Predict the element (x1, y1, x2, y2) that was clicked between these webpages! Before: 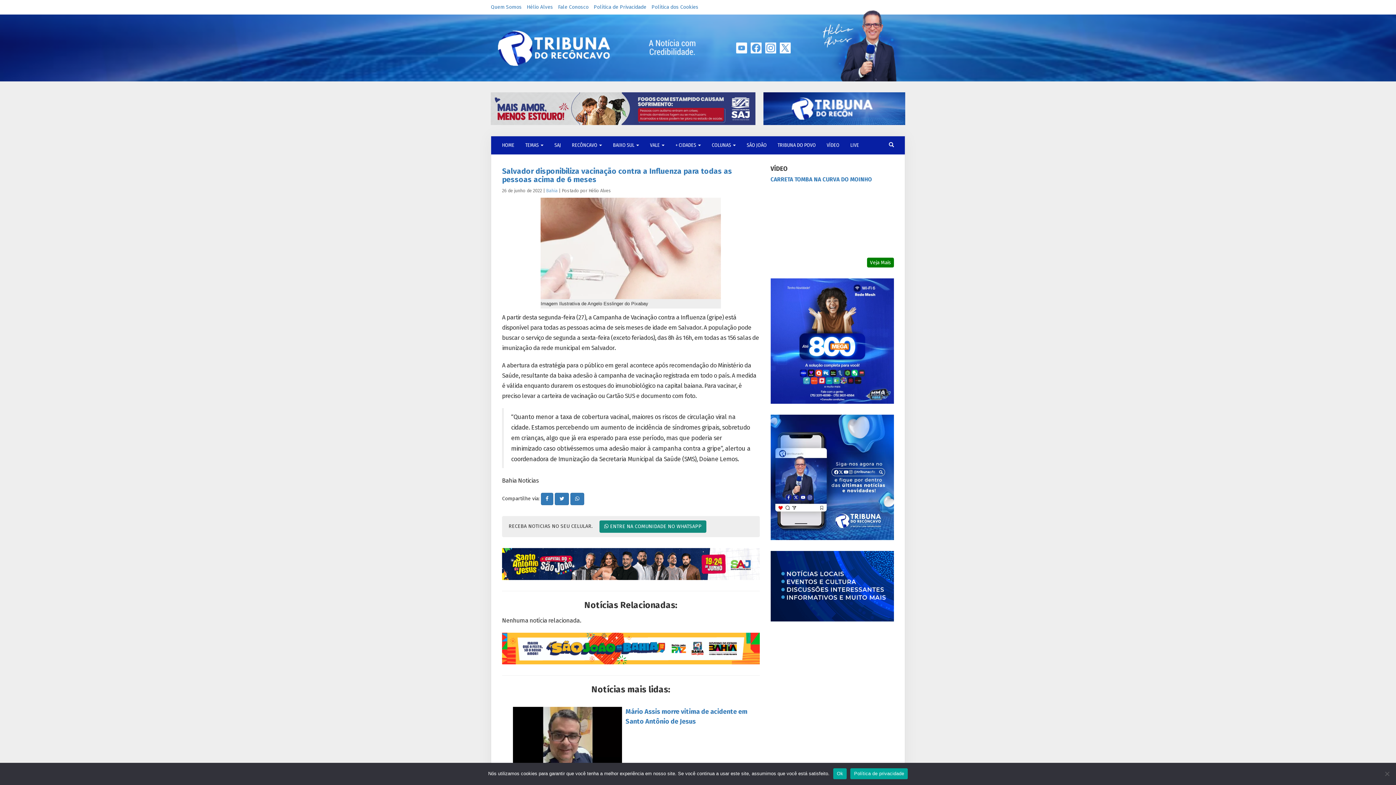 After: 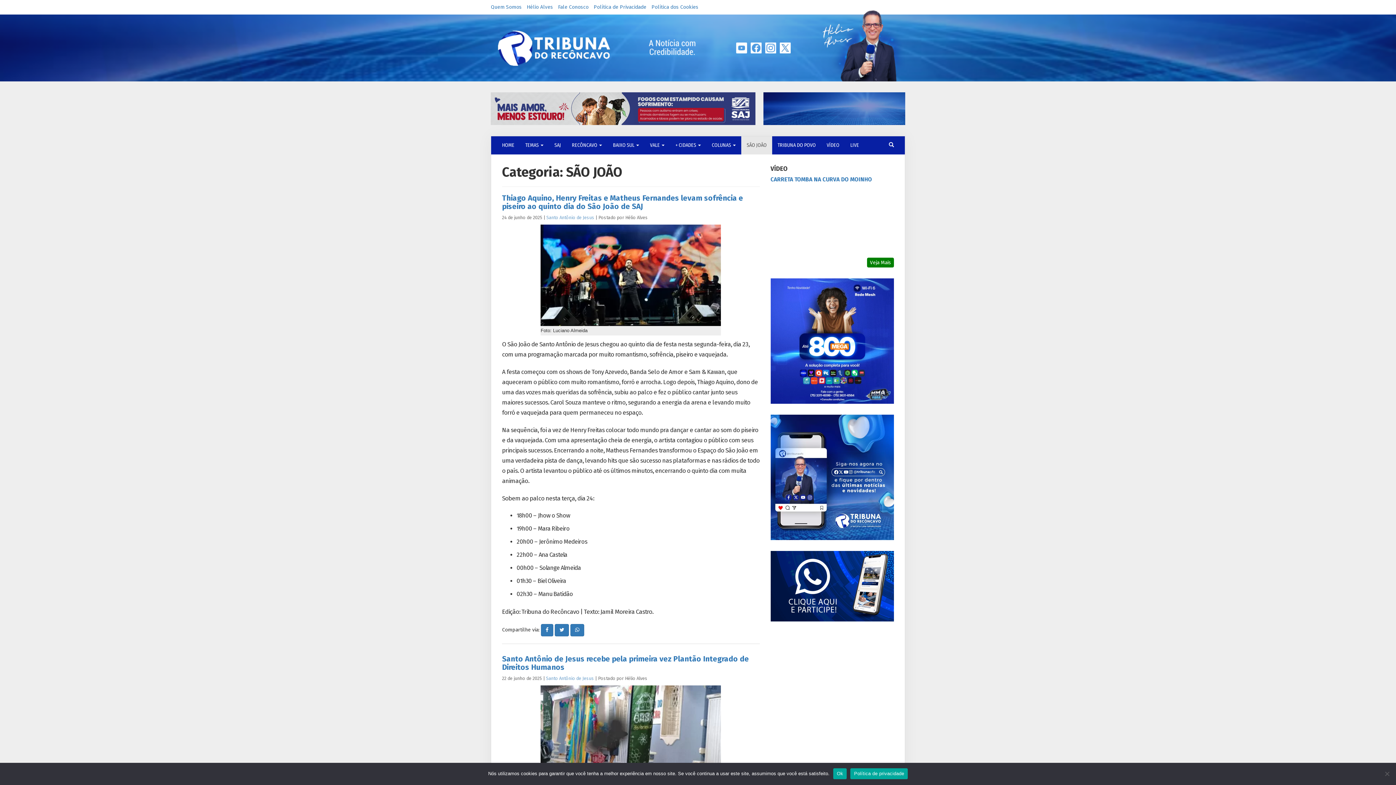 Action: bbox: (741, 136, 772, 154) label: SÃO JOÃO